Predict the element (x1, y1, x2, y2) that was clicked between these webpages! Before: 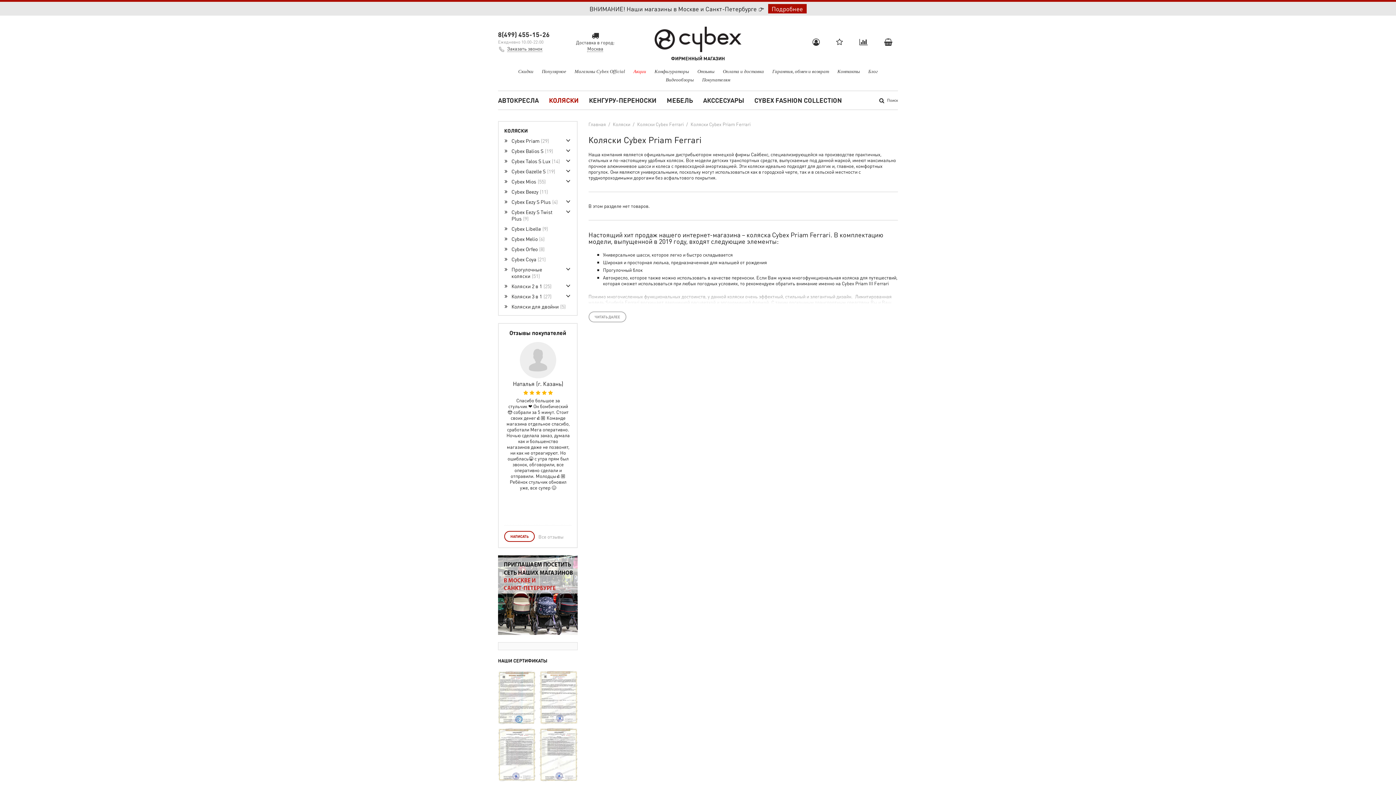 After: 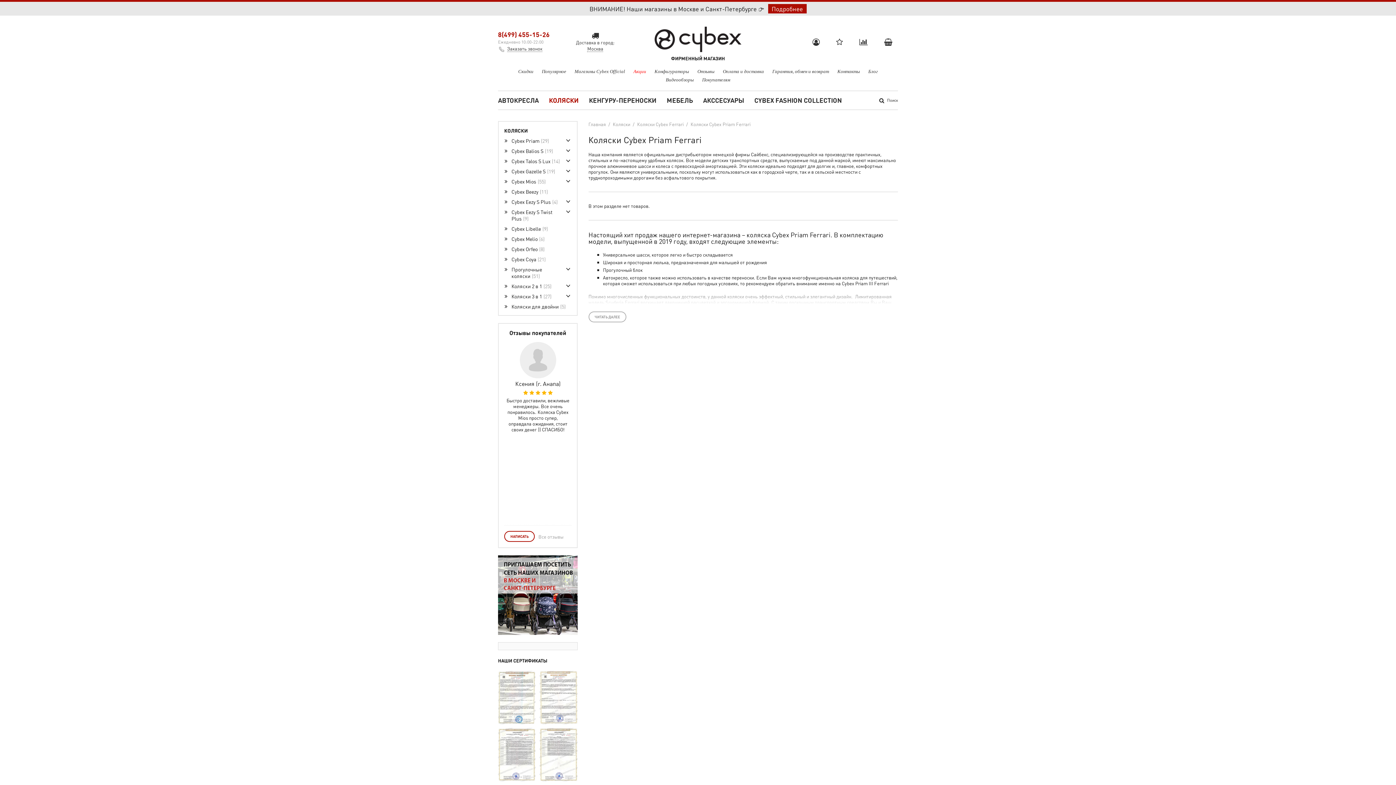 Action: bbox: (498, 30, 549, 38) label: 8(499) 455-15-26